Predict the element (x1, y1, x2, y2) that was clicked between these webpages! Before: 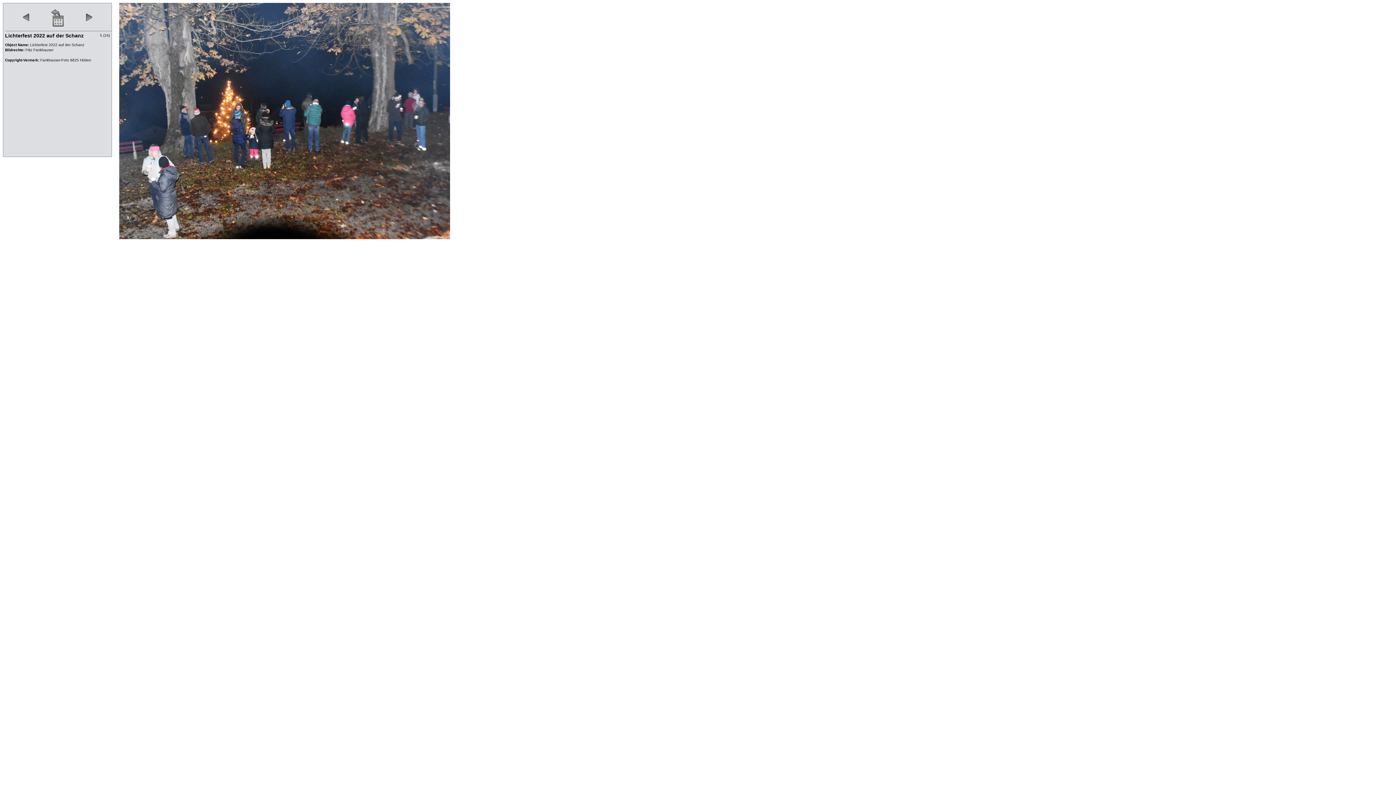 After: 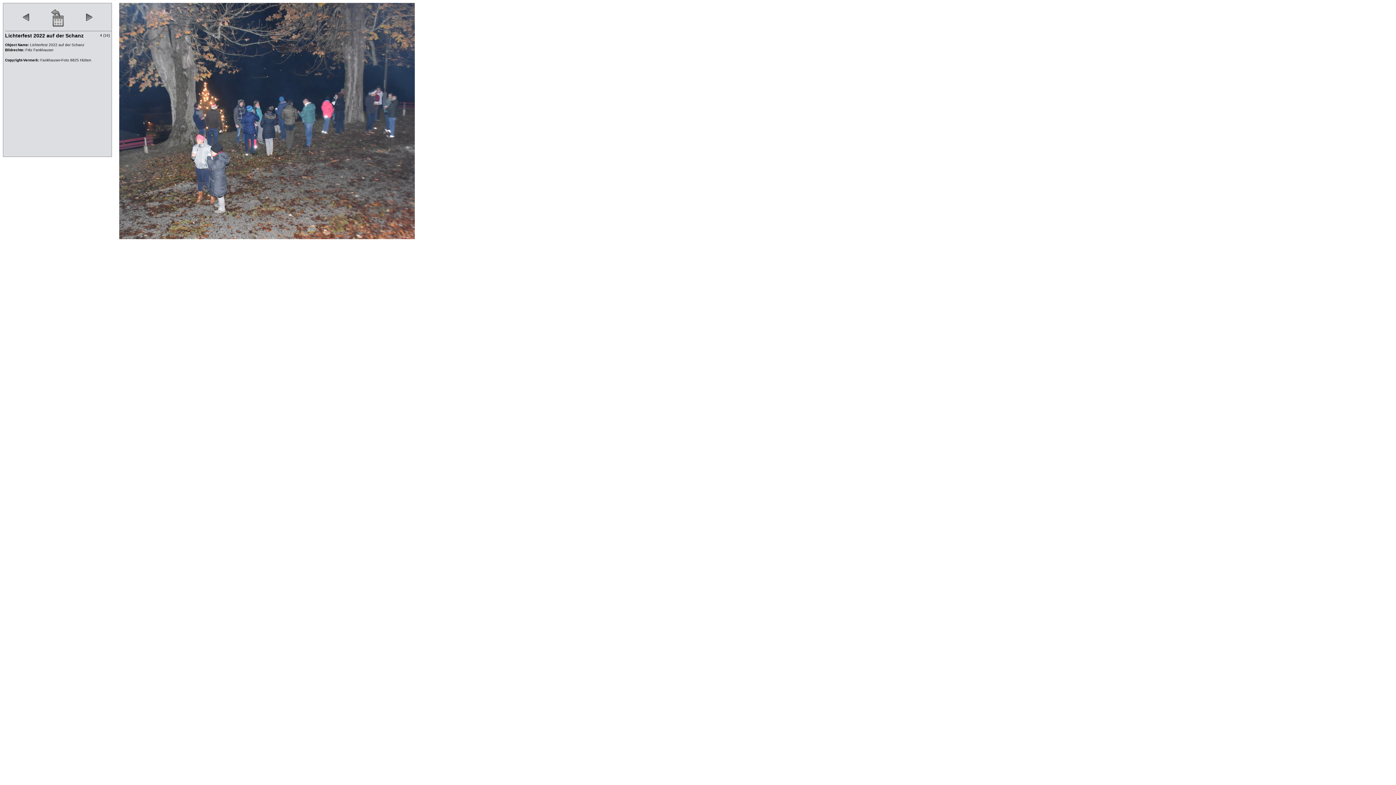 Action: bbox: (19, 19, 31, 23)